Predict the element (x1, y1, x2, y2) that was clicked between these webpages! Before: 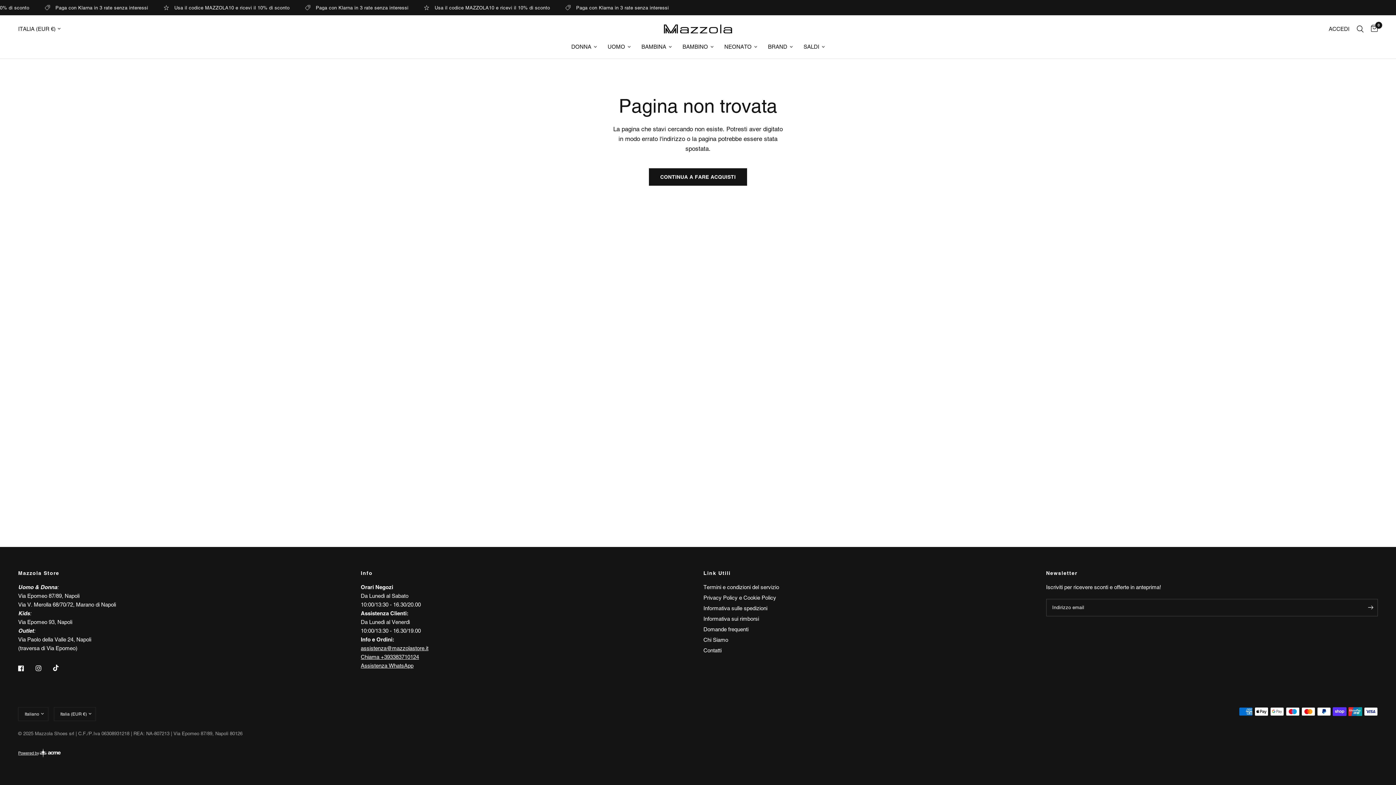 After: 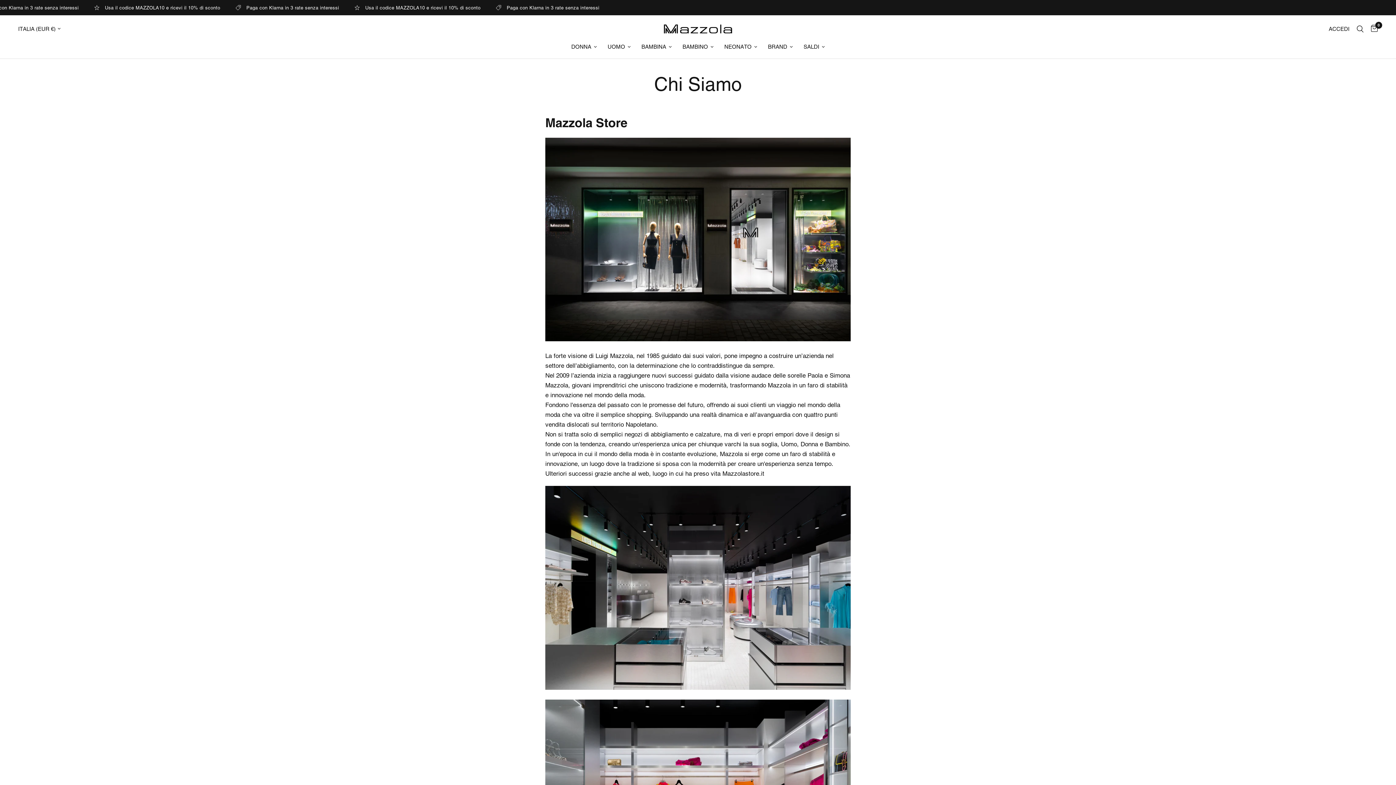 Action: label: Chi Siamo bbox: (703, 636, 728, 643)